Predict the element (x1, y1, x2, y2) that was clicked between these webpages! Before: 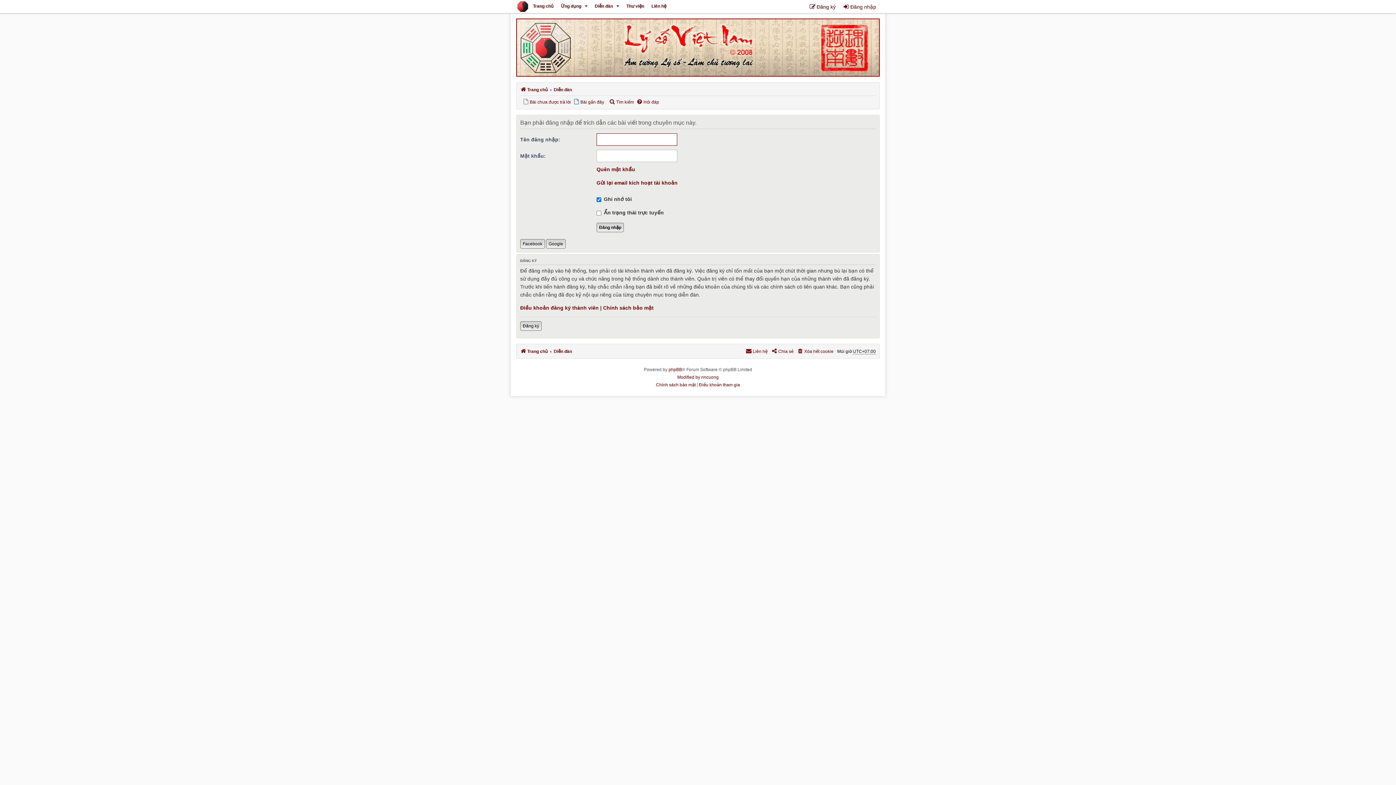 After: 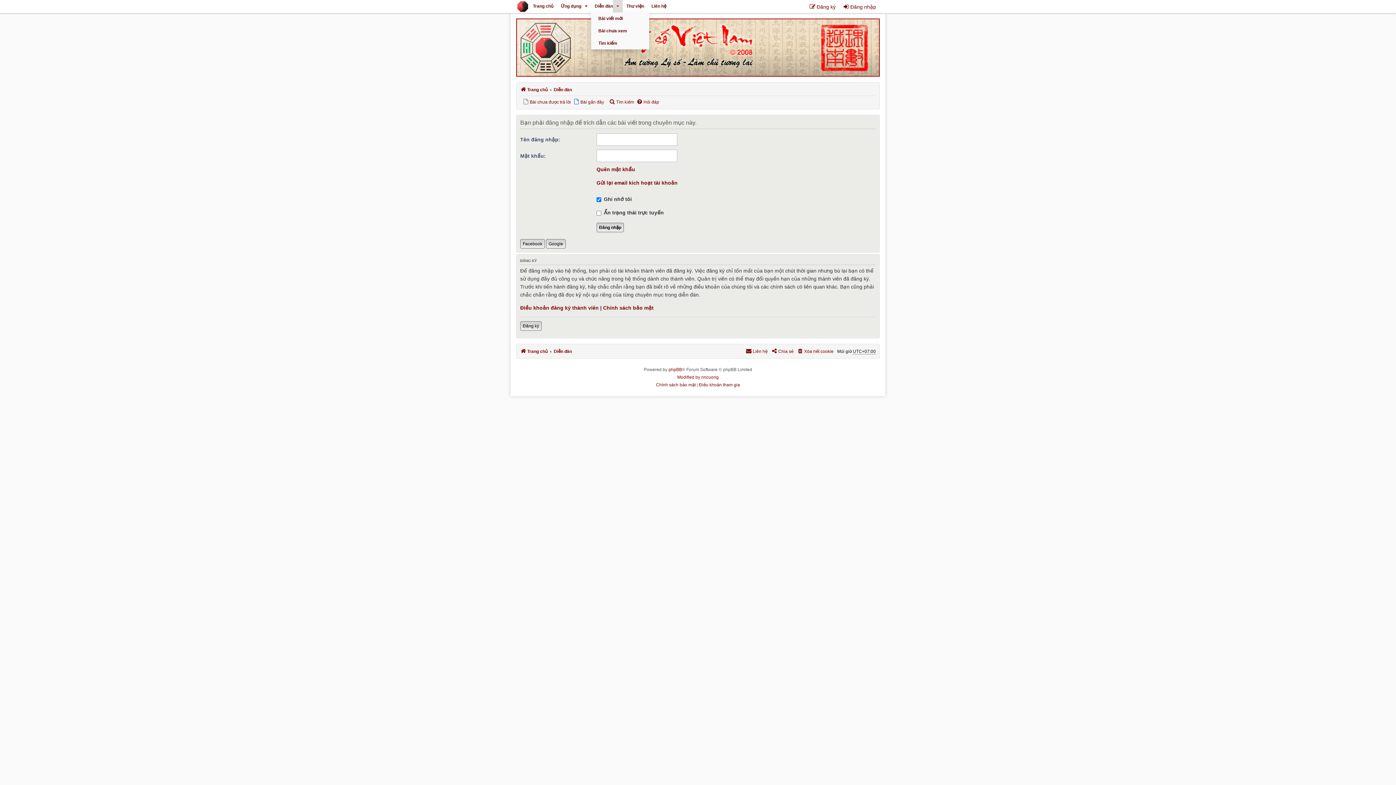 Action: bbox: (613, 0, 622, 12)